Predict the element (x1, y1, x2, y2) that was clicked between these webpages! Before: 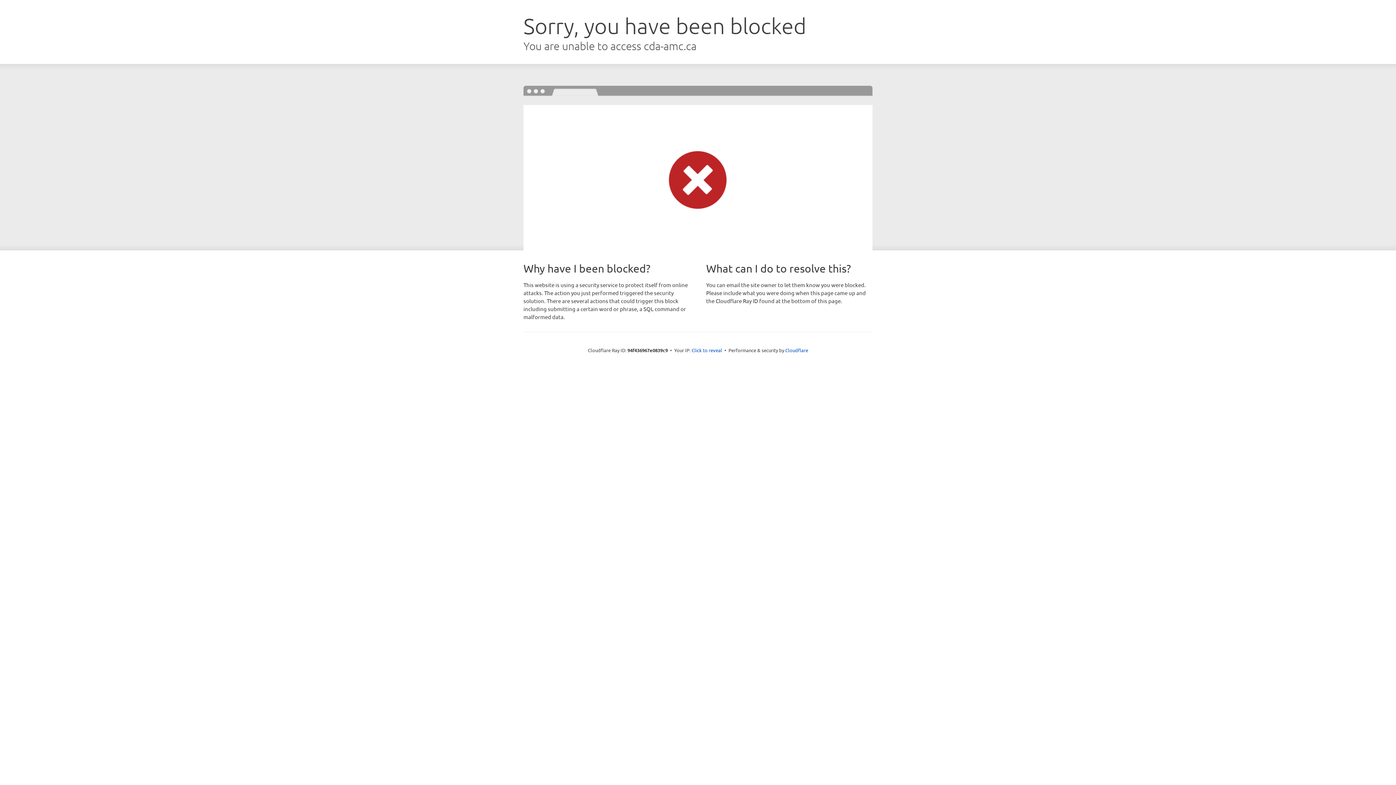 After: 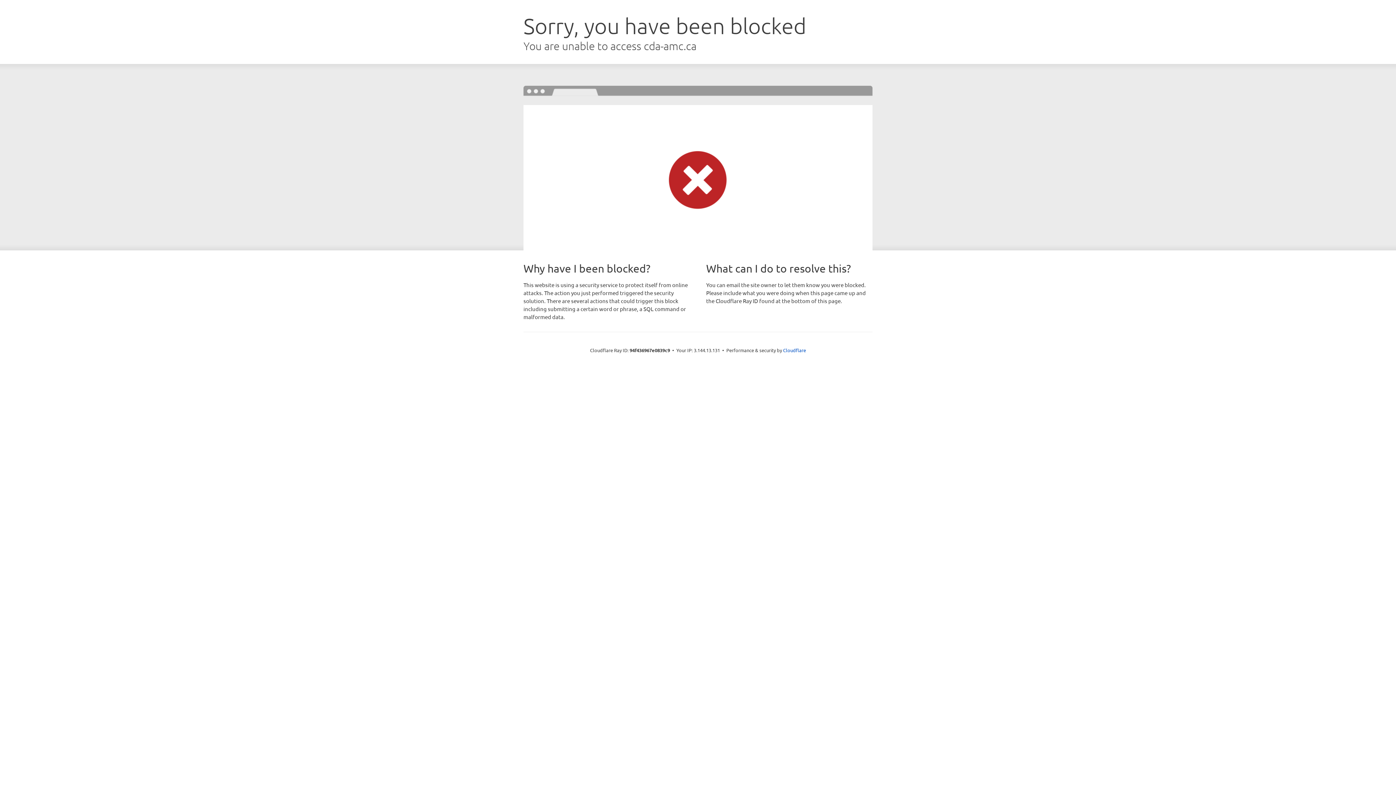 Action: bbox: (691, 346, 722, 353) label: Click to reveal